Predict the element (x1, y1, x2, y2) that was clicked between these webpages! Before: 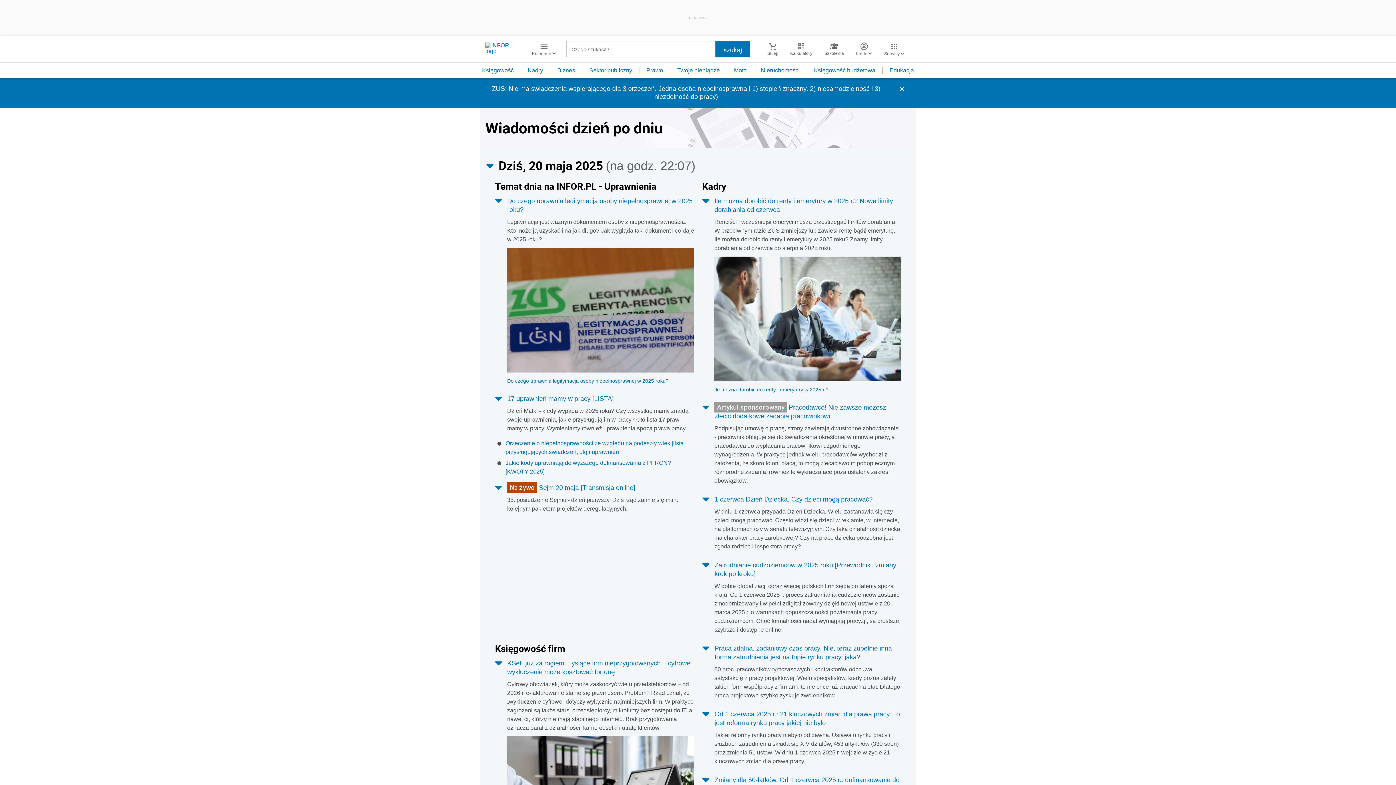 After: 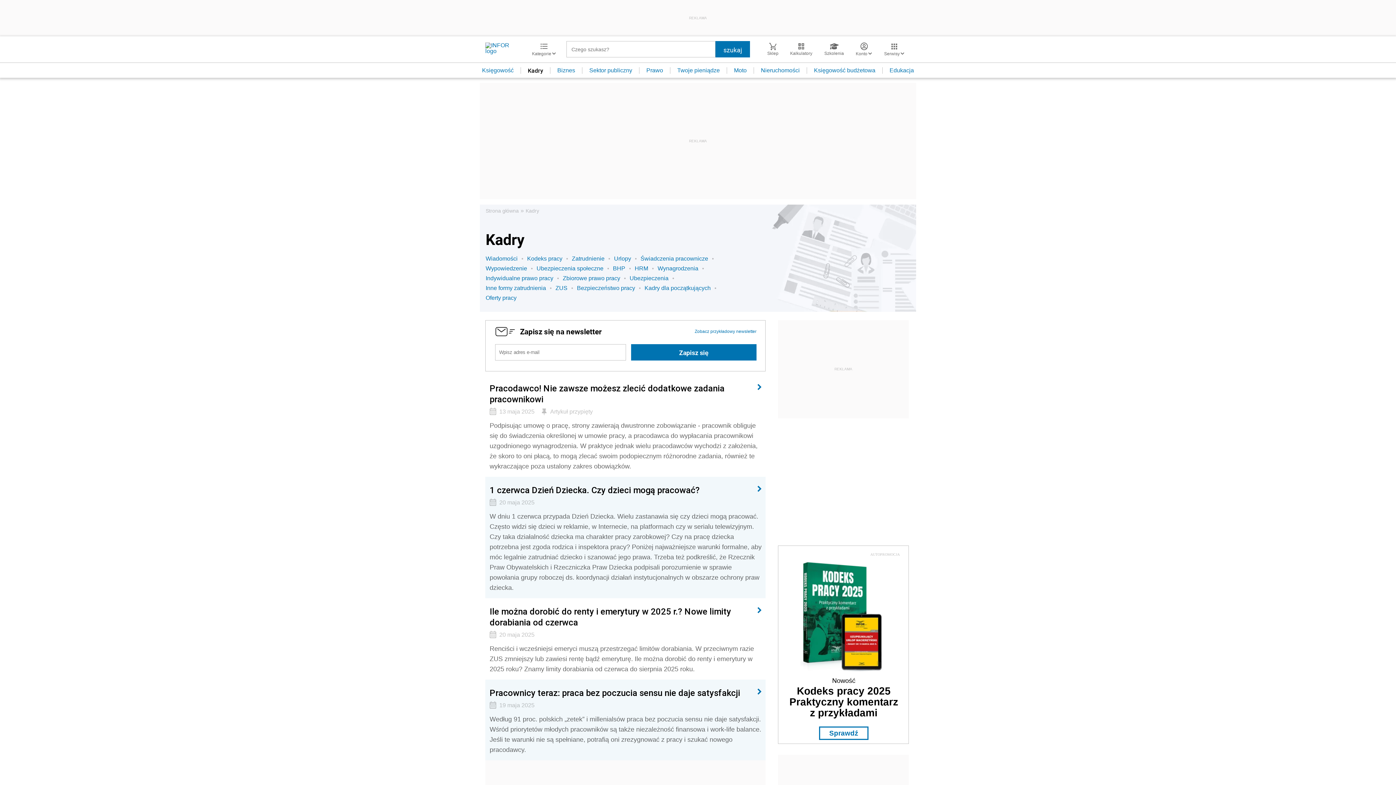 Action: label: Kadry bbox: (521, 67, 550, 73)